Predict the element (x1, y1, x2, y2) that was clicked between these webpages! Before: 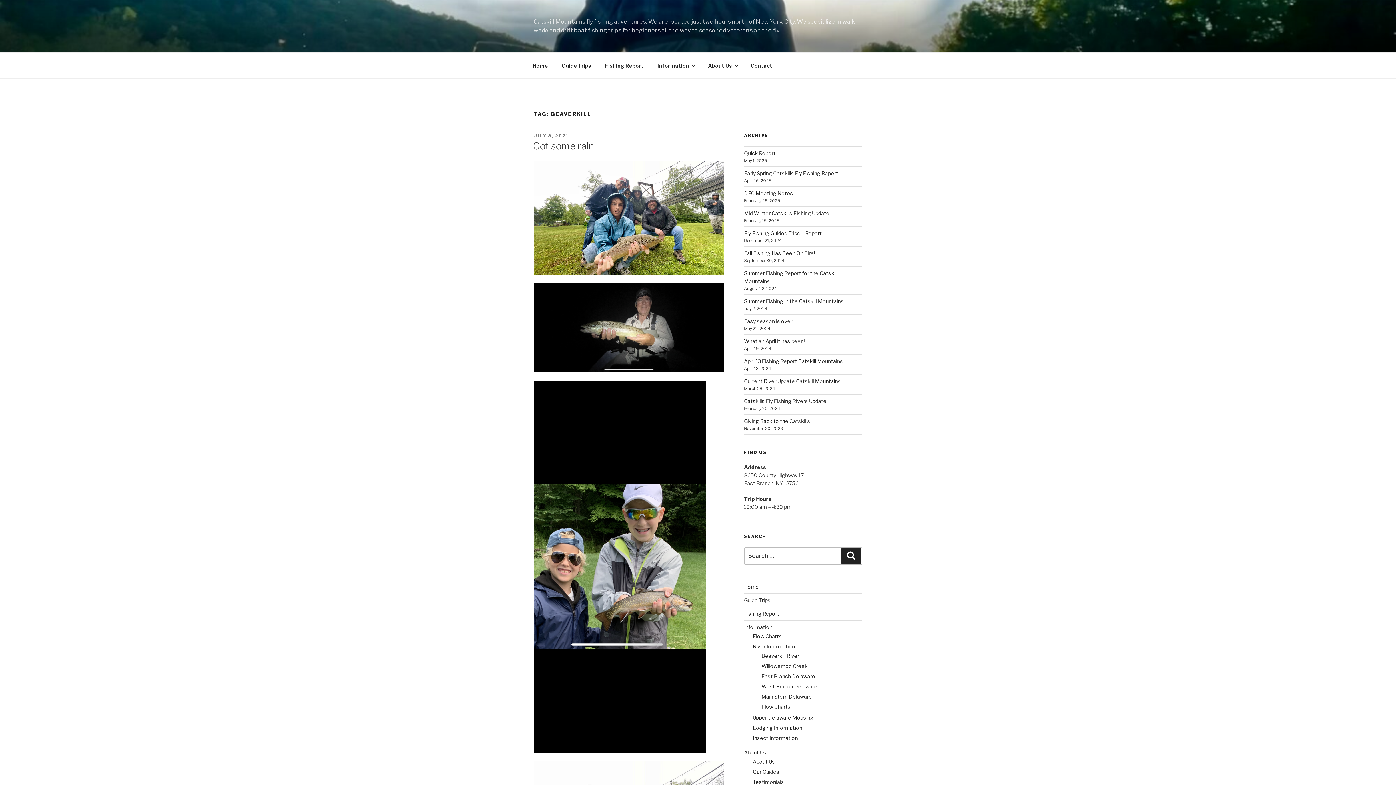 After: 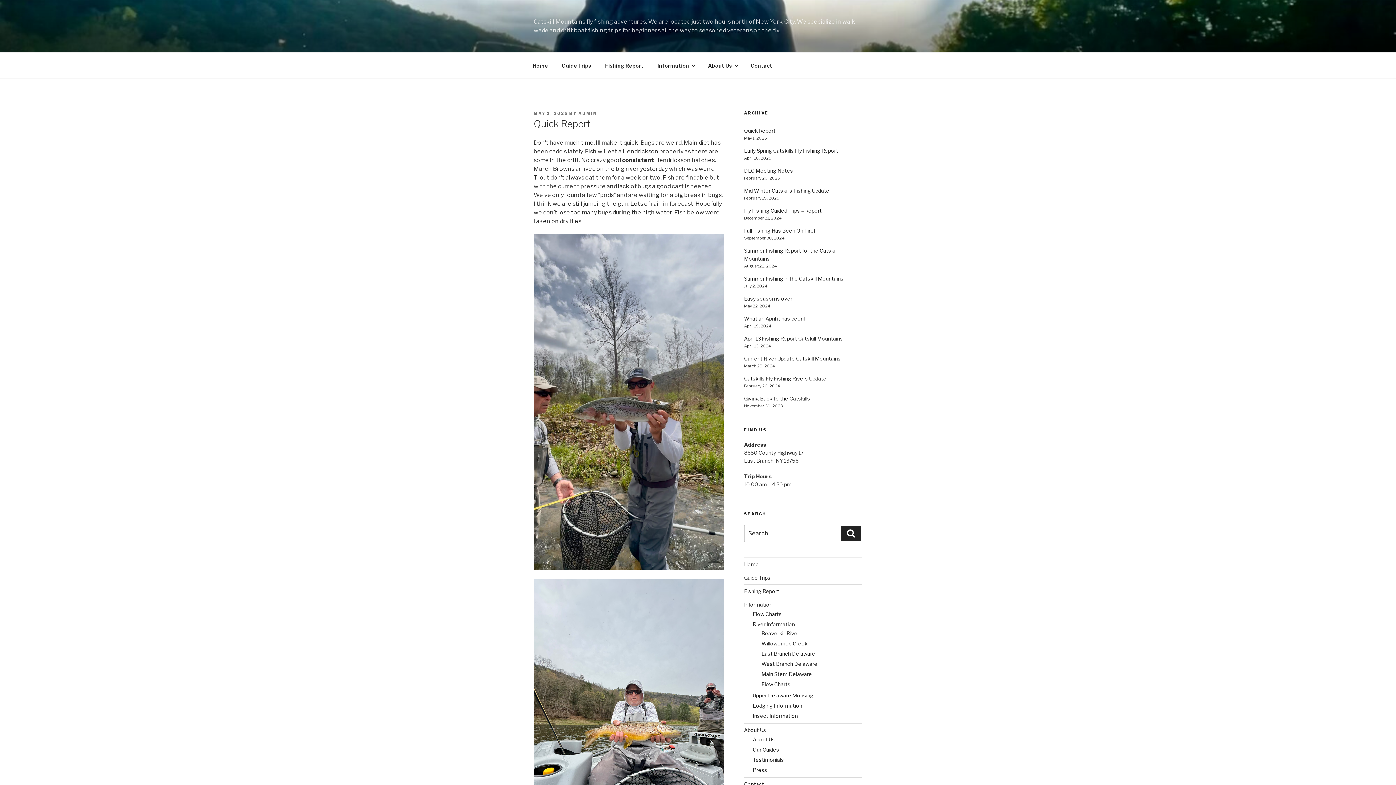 Action: bbox: (744, 150, 775, 156) label: Quick Report